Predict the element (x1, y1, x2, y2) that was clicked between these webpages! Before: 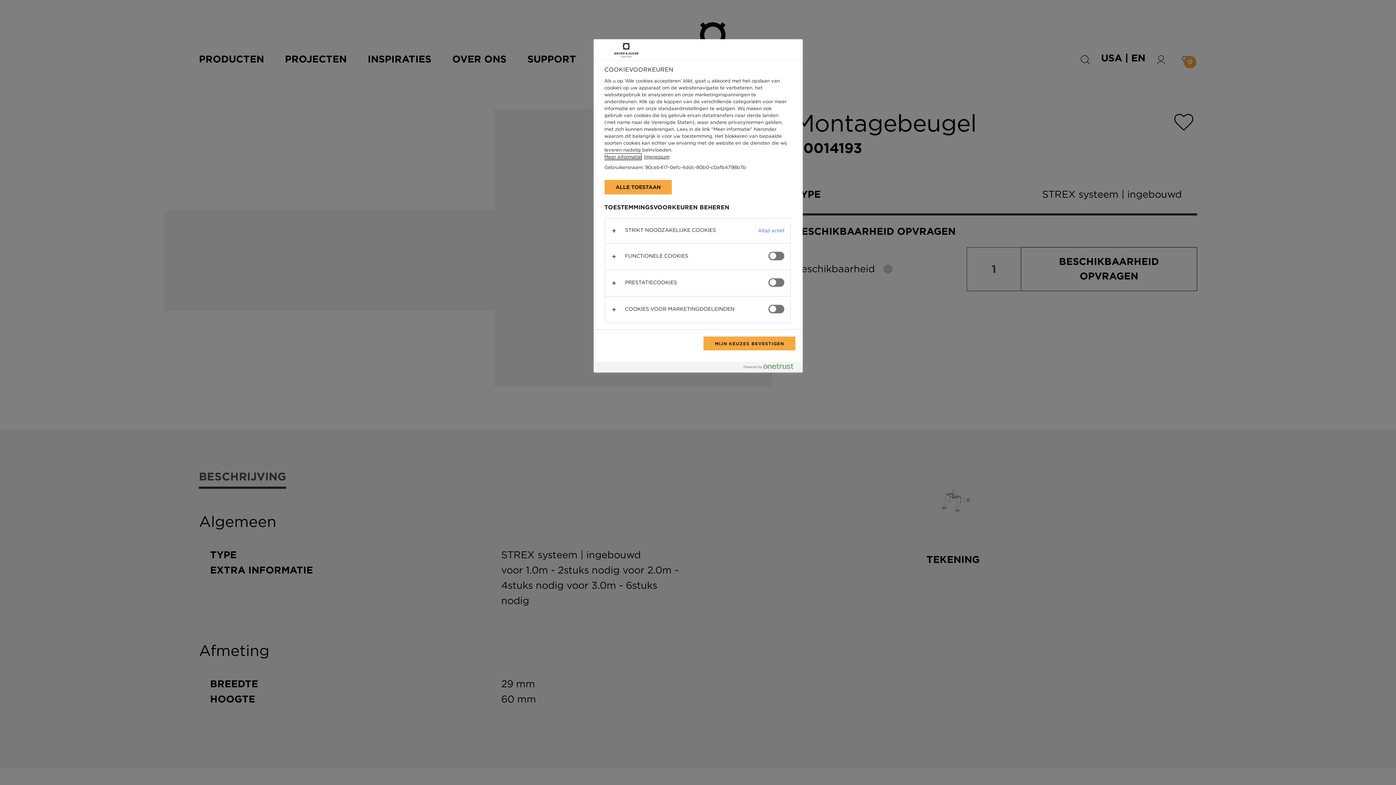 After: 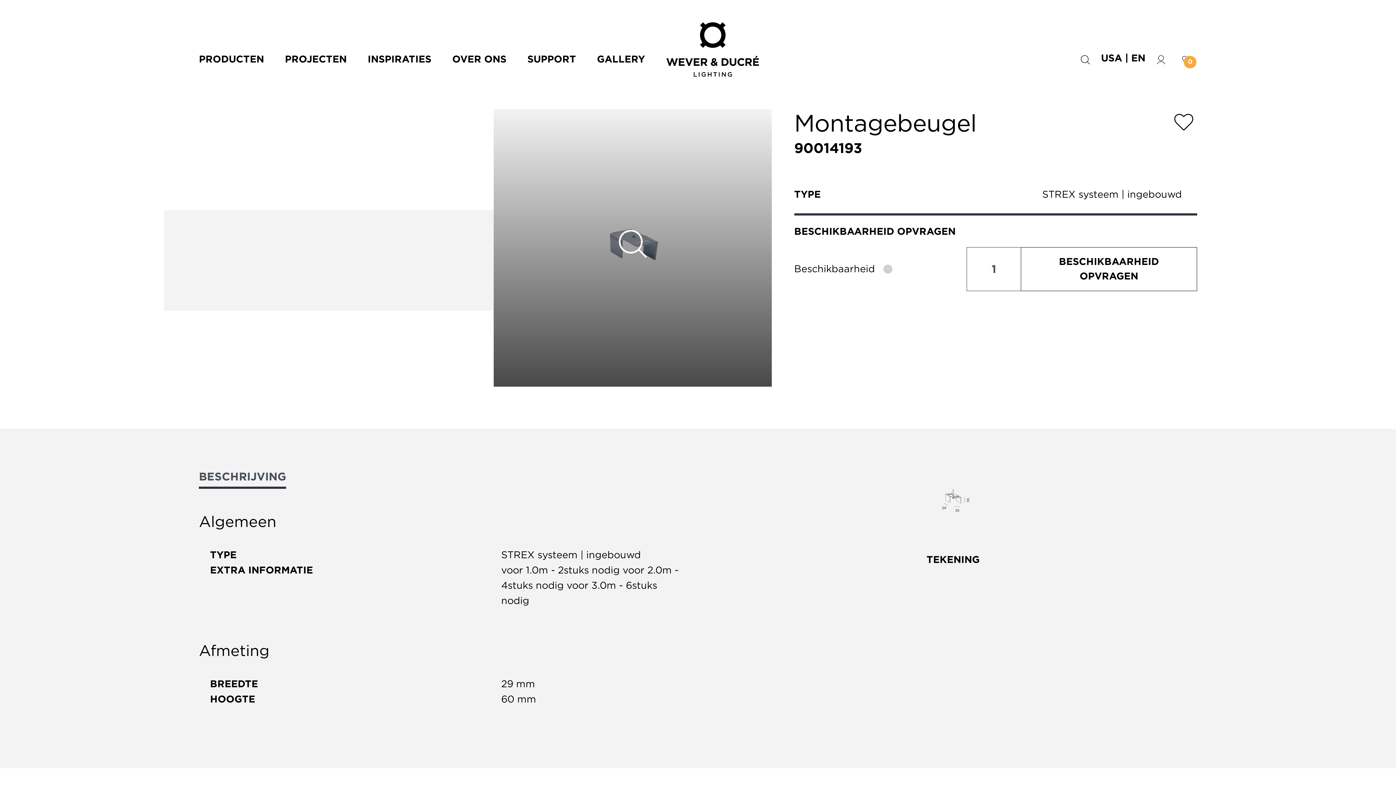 Action: label: MIJN KEUZES BEVESTIGEN bbox: (703, 336, 795, 350)